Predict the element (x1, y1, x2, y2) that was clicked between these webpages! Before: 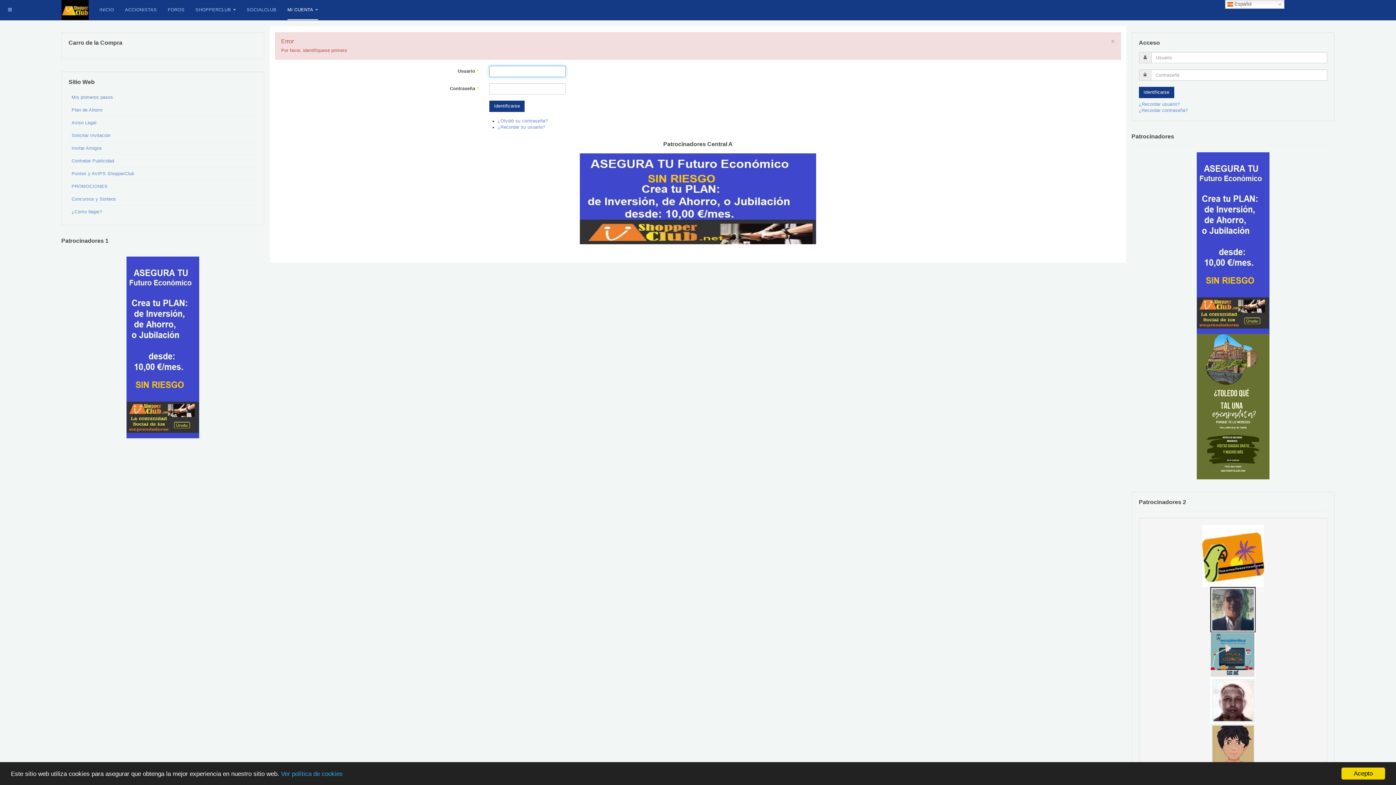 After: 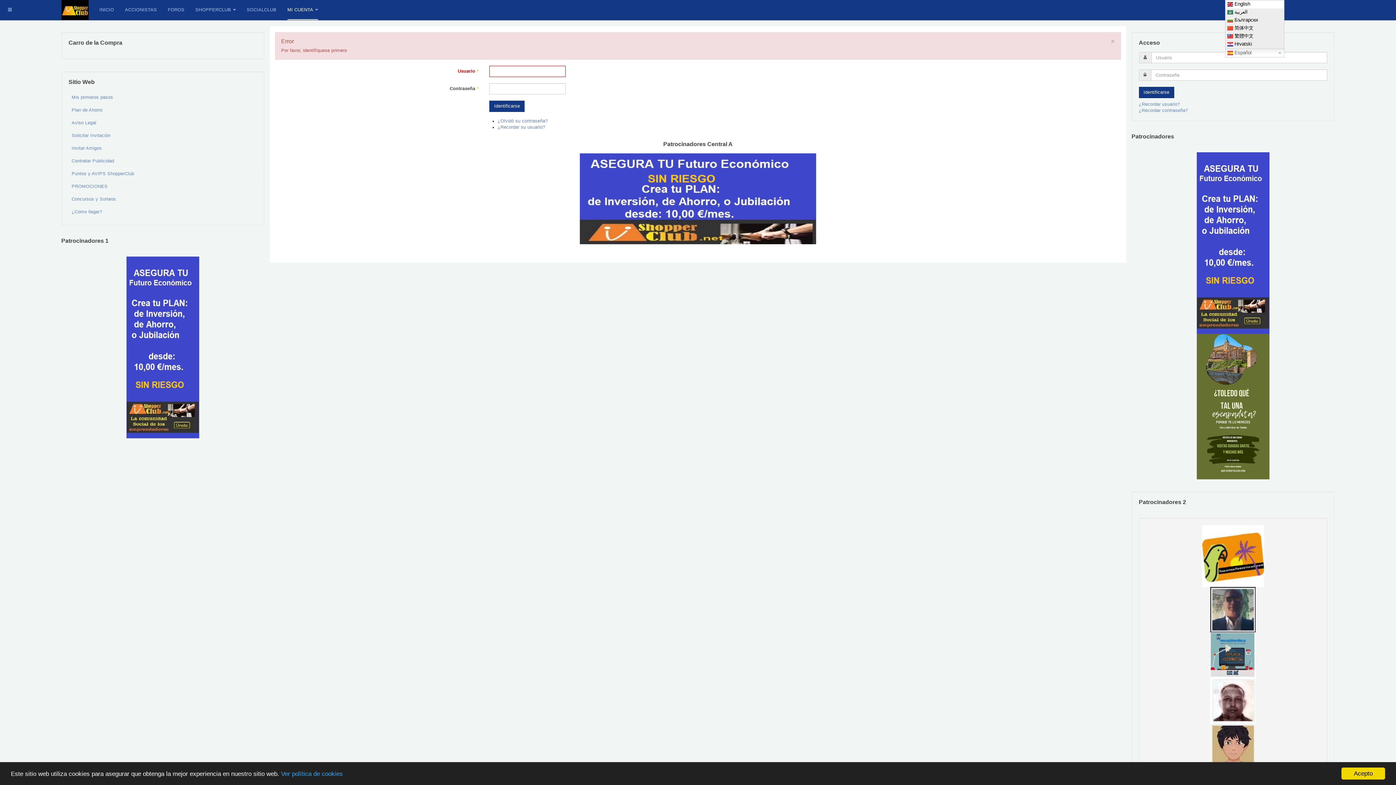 Action: label:  Español bbox: (1225, 0, 1284, 8)